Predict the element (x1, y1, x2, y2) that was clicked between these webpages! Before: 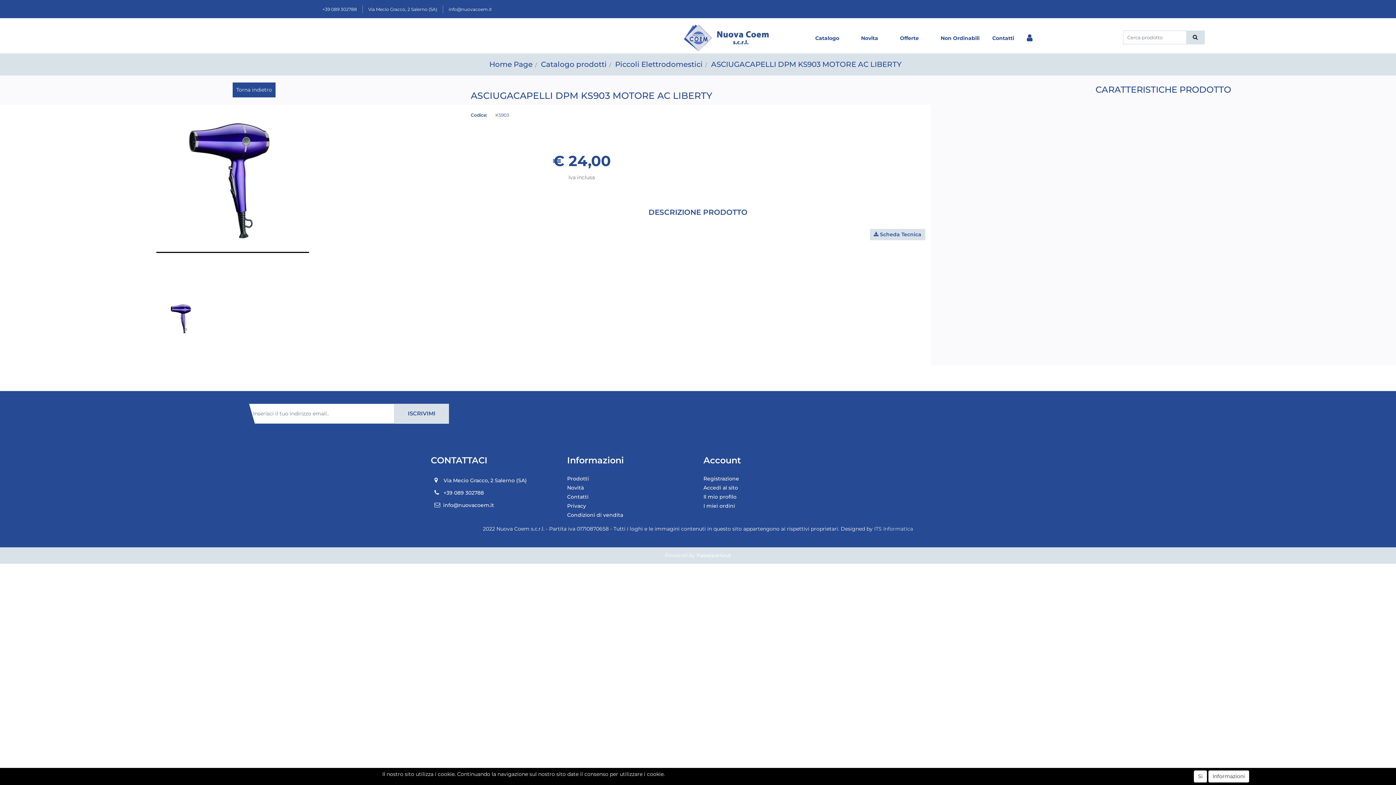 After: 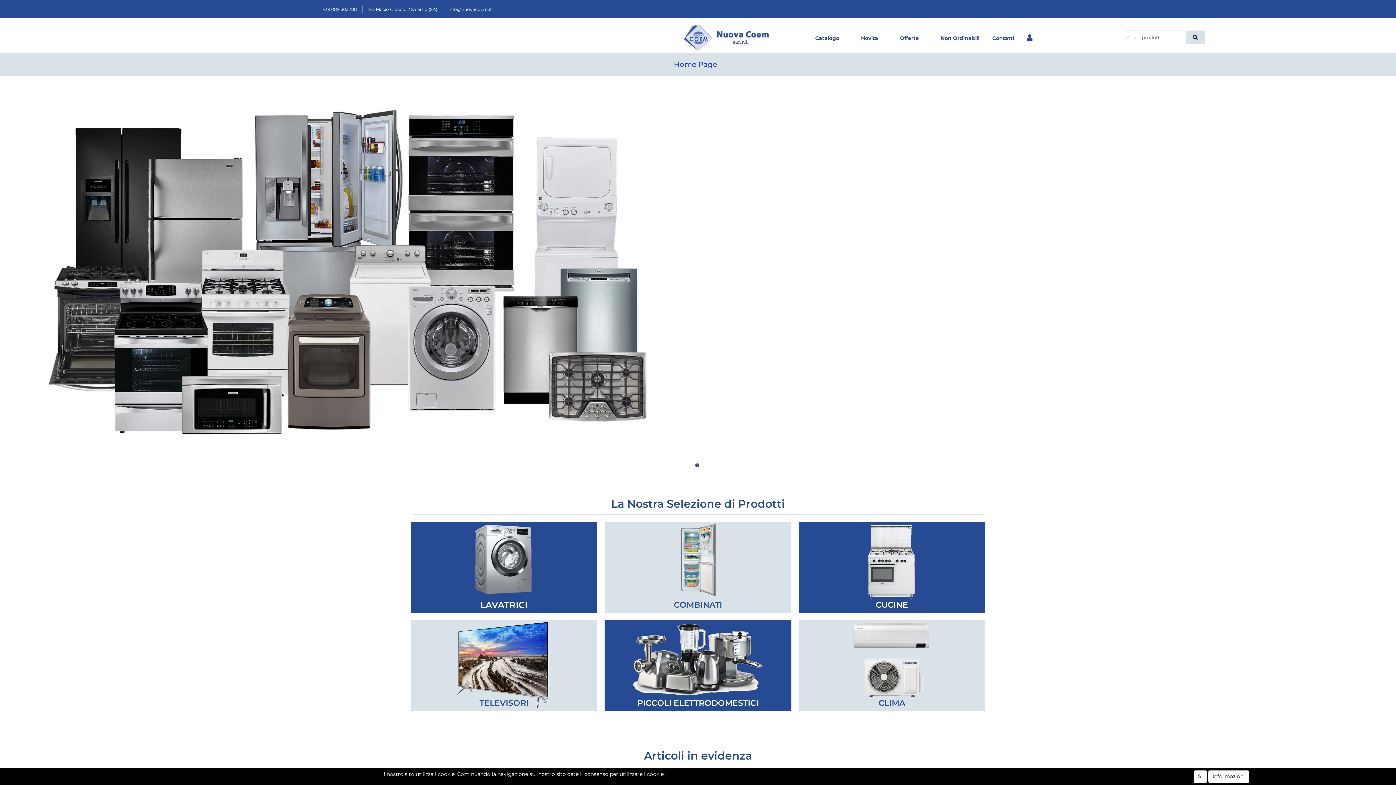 Action: bbox: (681, 21, 771, 53)